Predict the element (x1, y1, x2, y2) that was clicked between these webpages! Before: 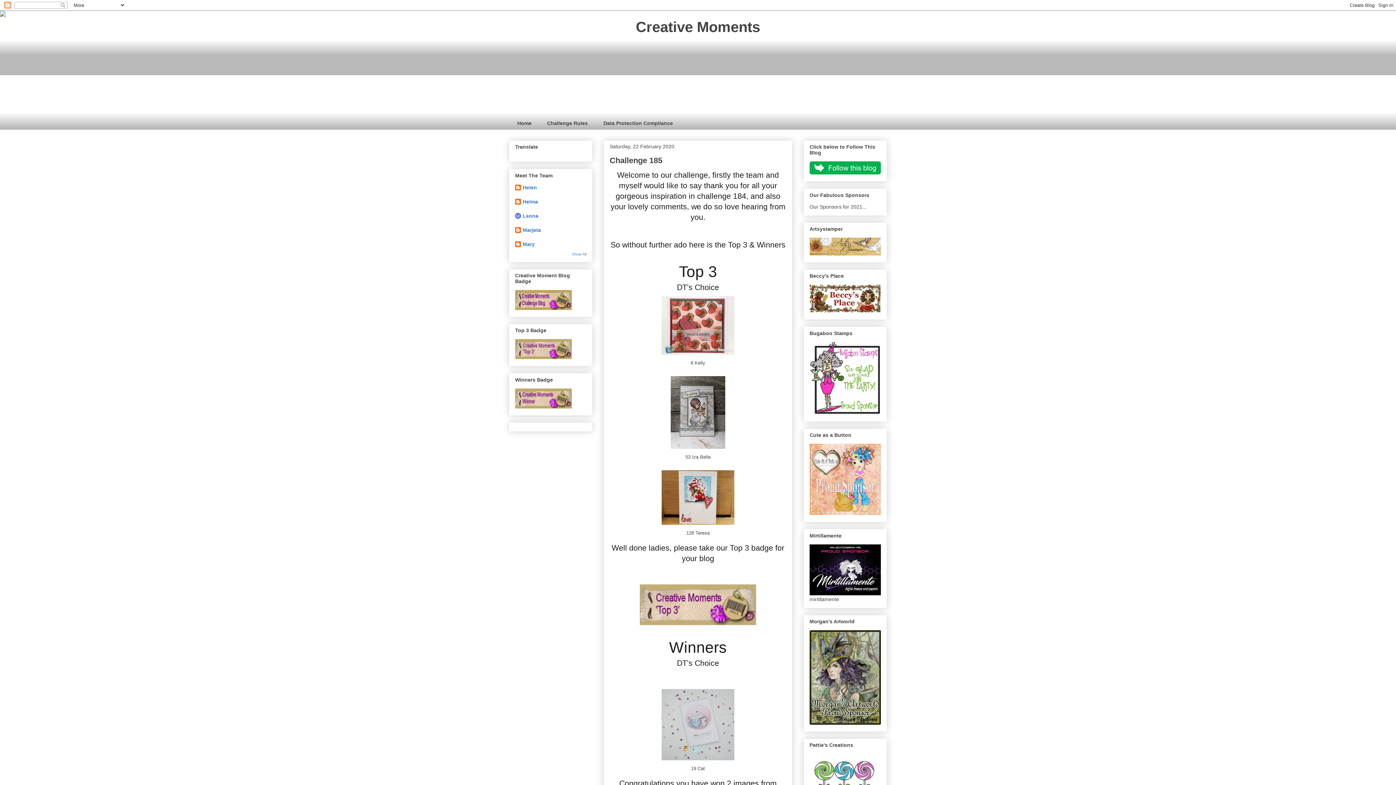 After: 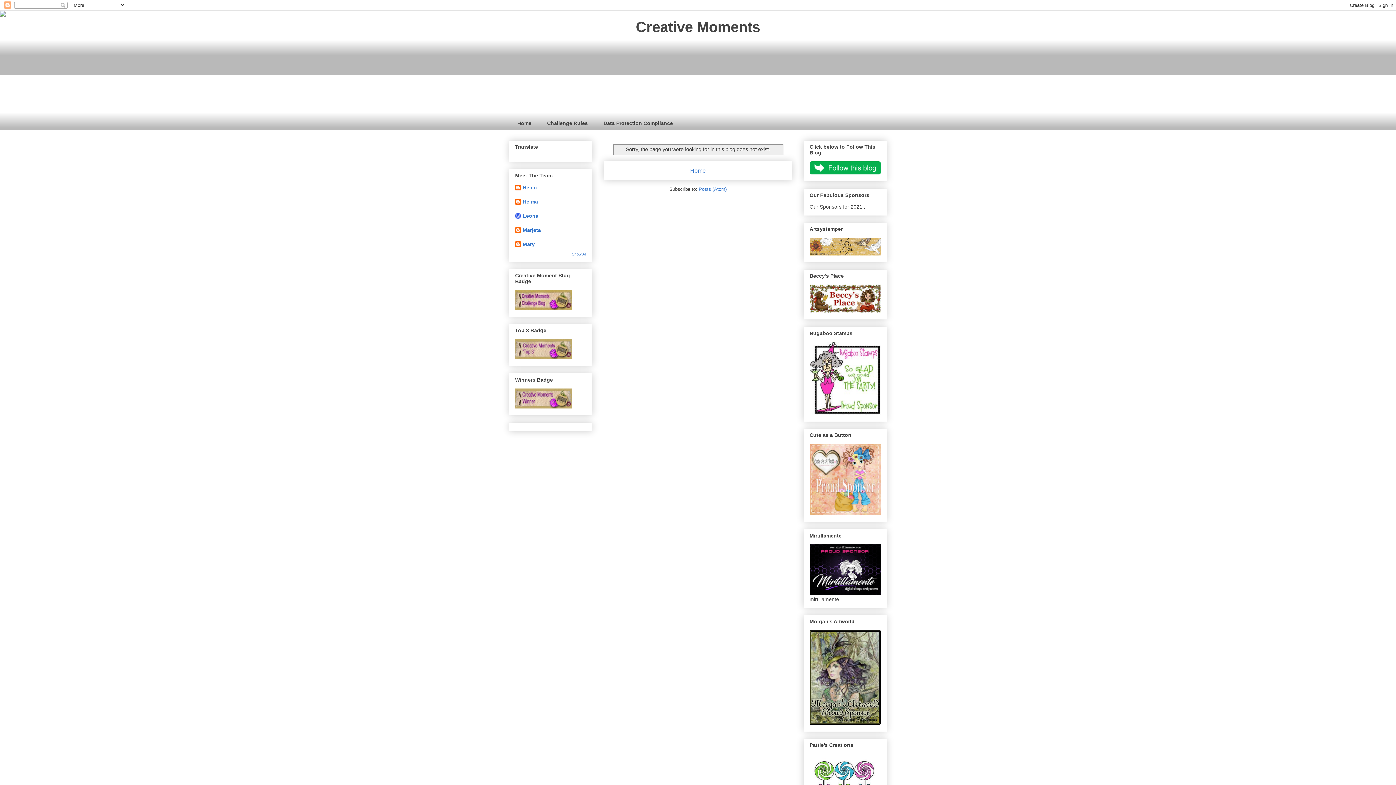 Action: bbox: (809, 590, 881, 596)